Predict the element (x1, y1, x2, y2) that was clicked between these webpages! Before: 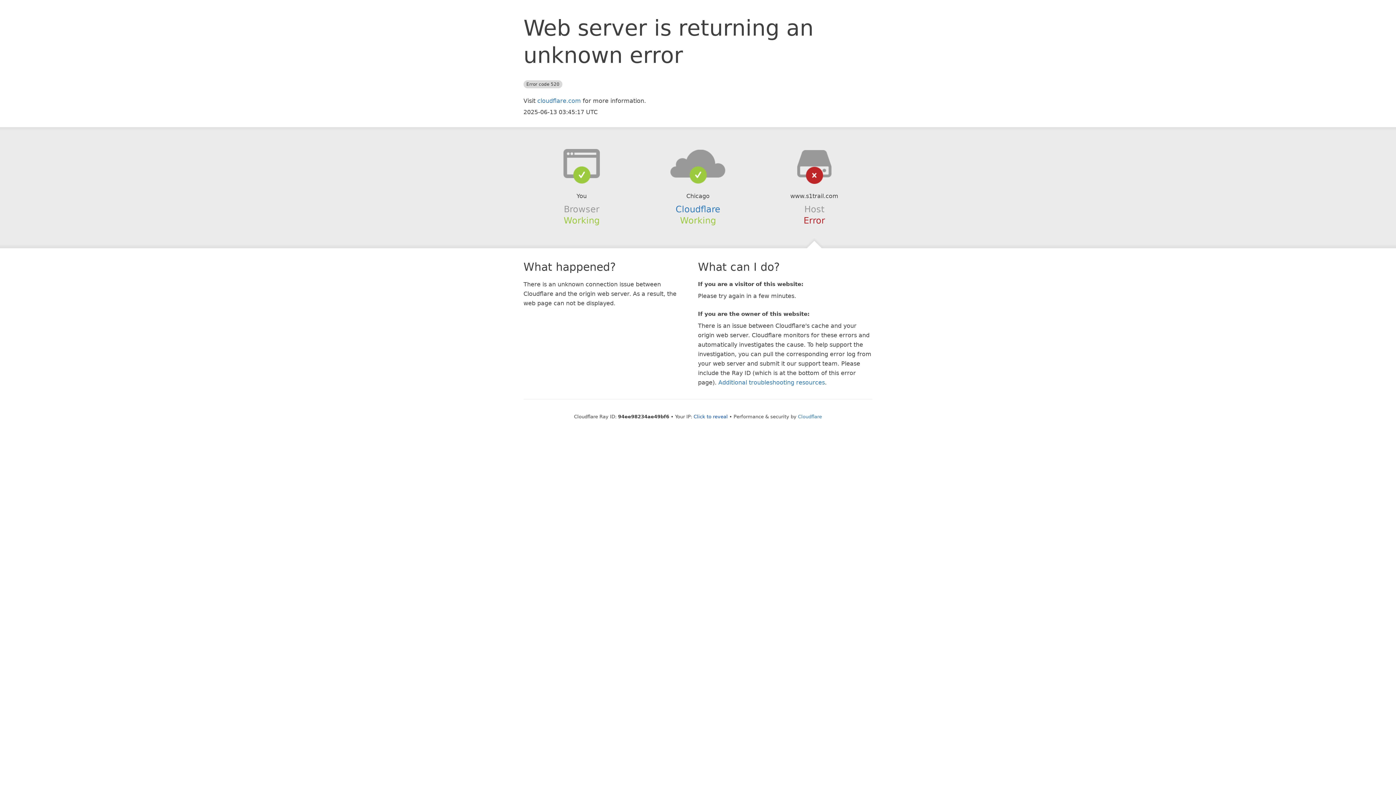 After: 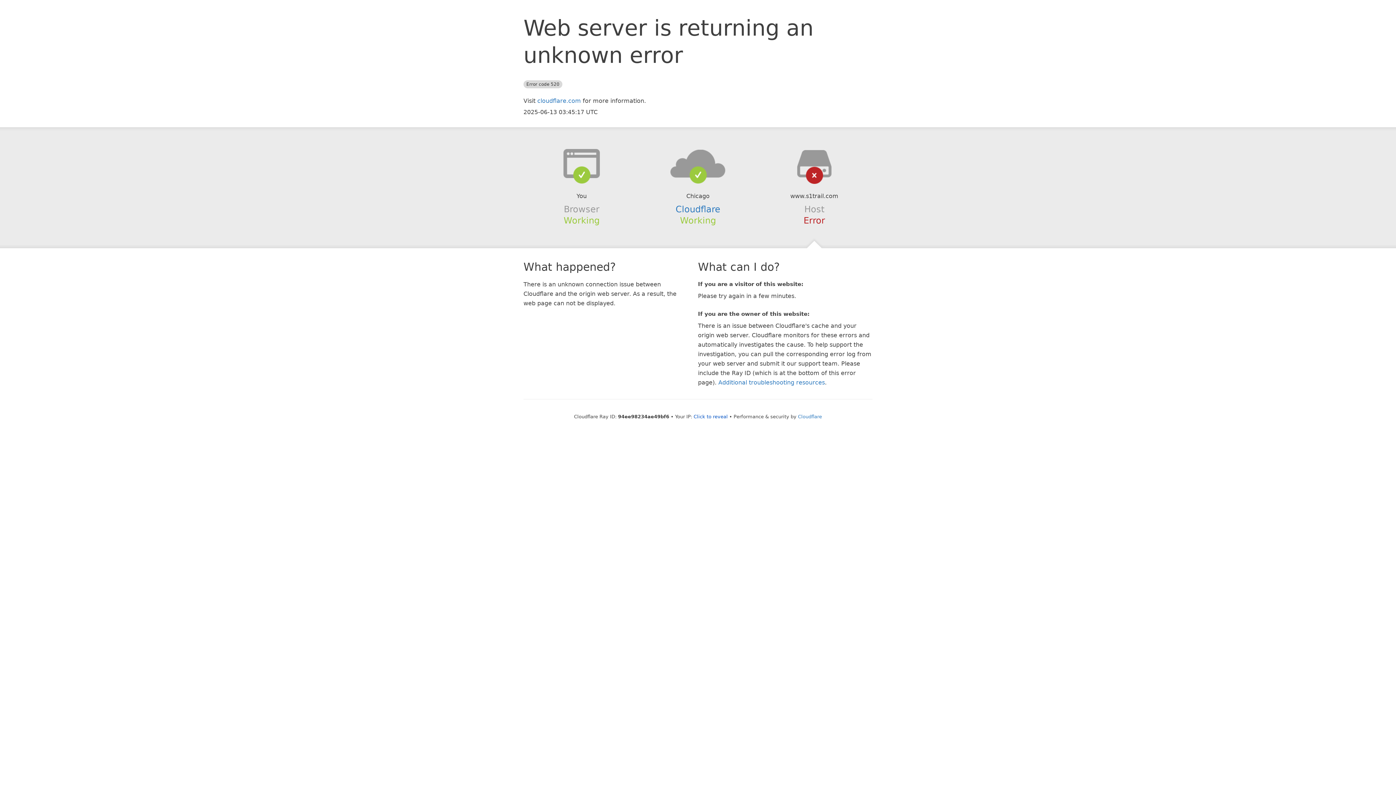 Action: bbox: (639, 148, 756, 178)